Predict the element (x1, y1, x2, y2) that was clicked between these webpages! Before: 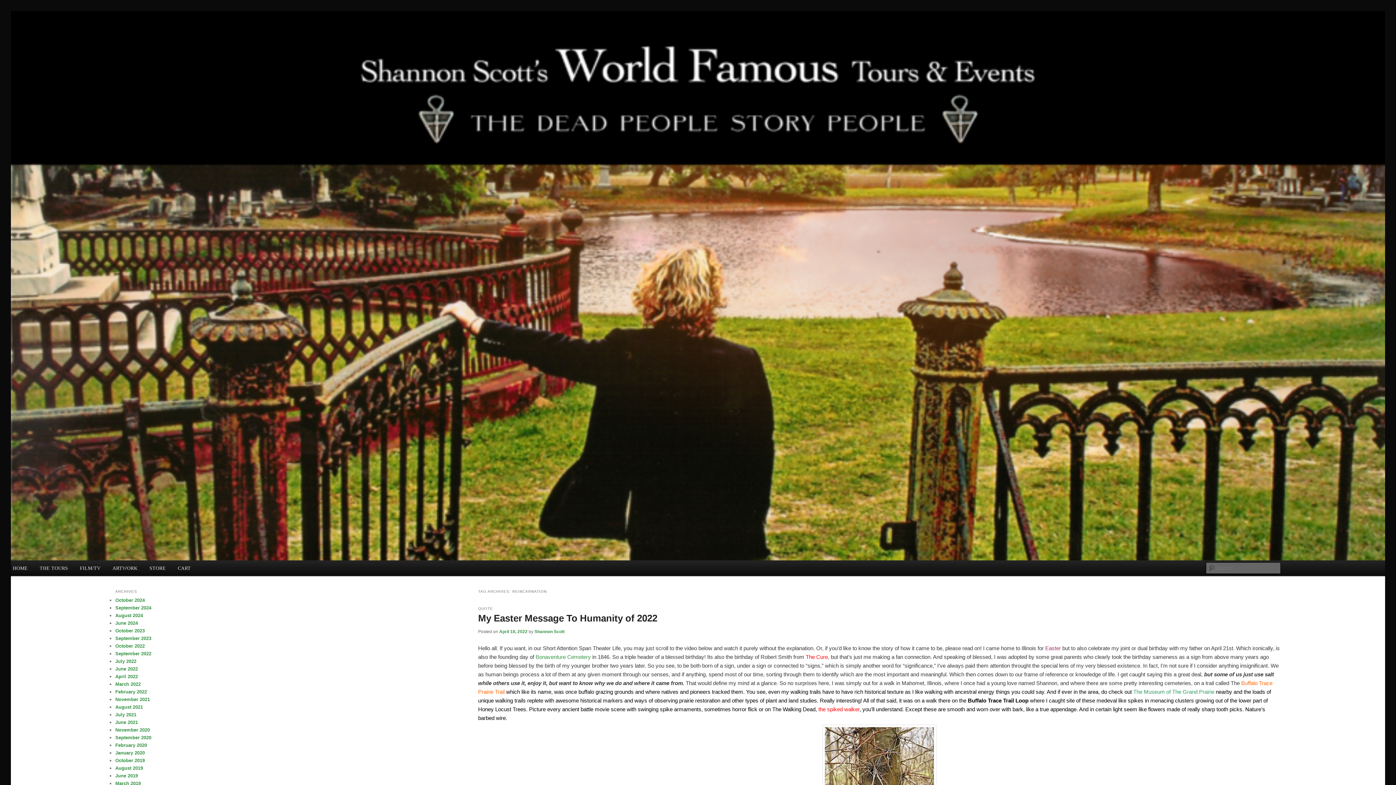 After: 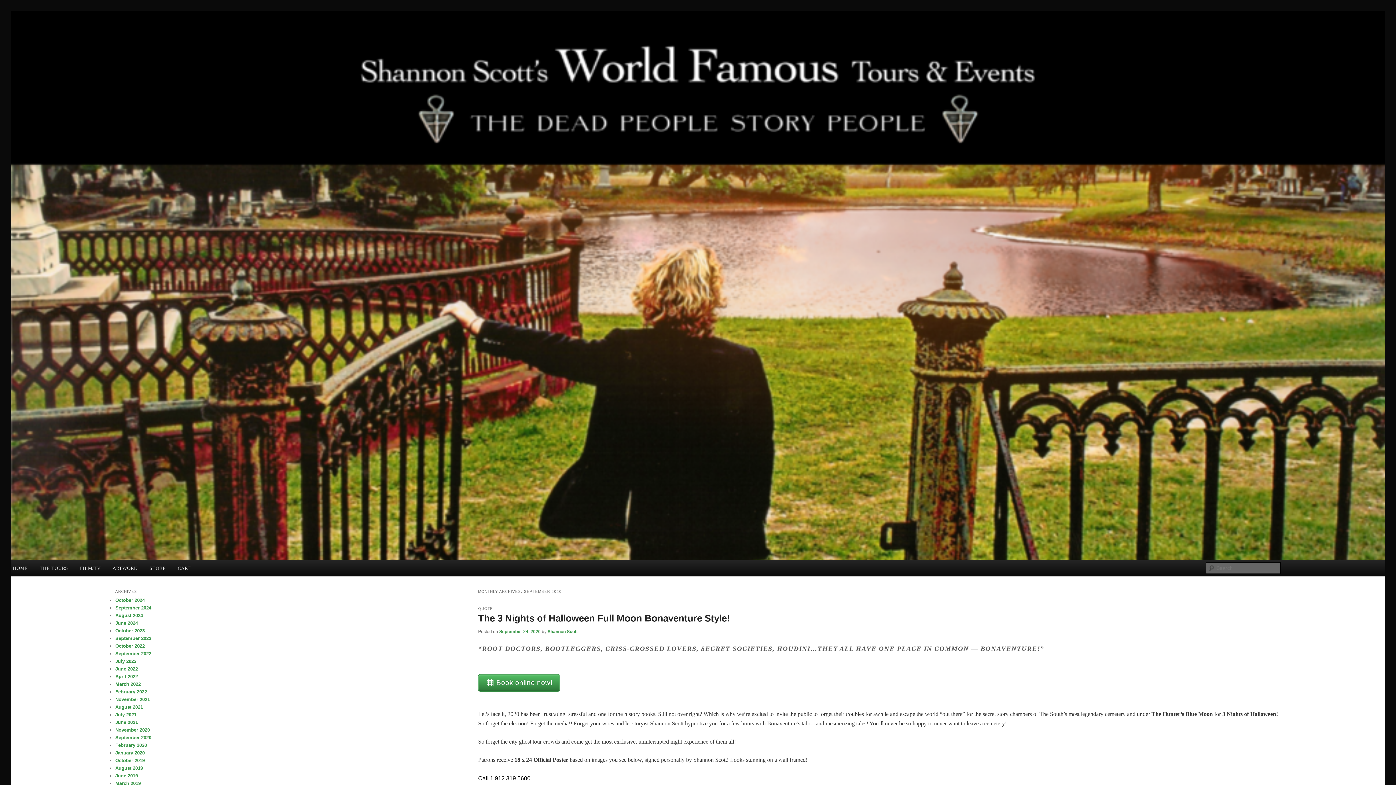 Action: bbox: (115, 735, 151, 740) label: September 2020